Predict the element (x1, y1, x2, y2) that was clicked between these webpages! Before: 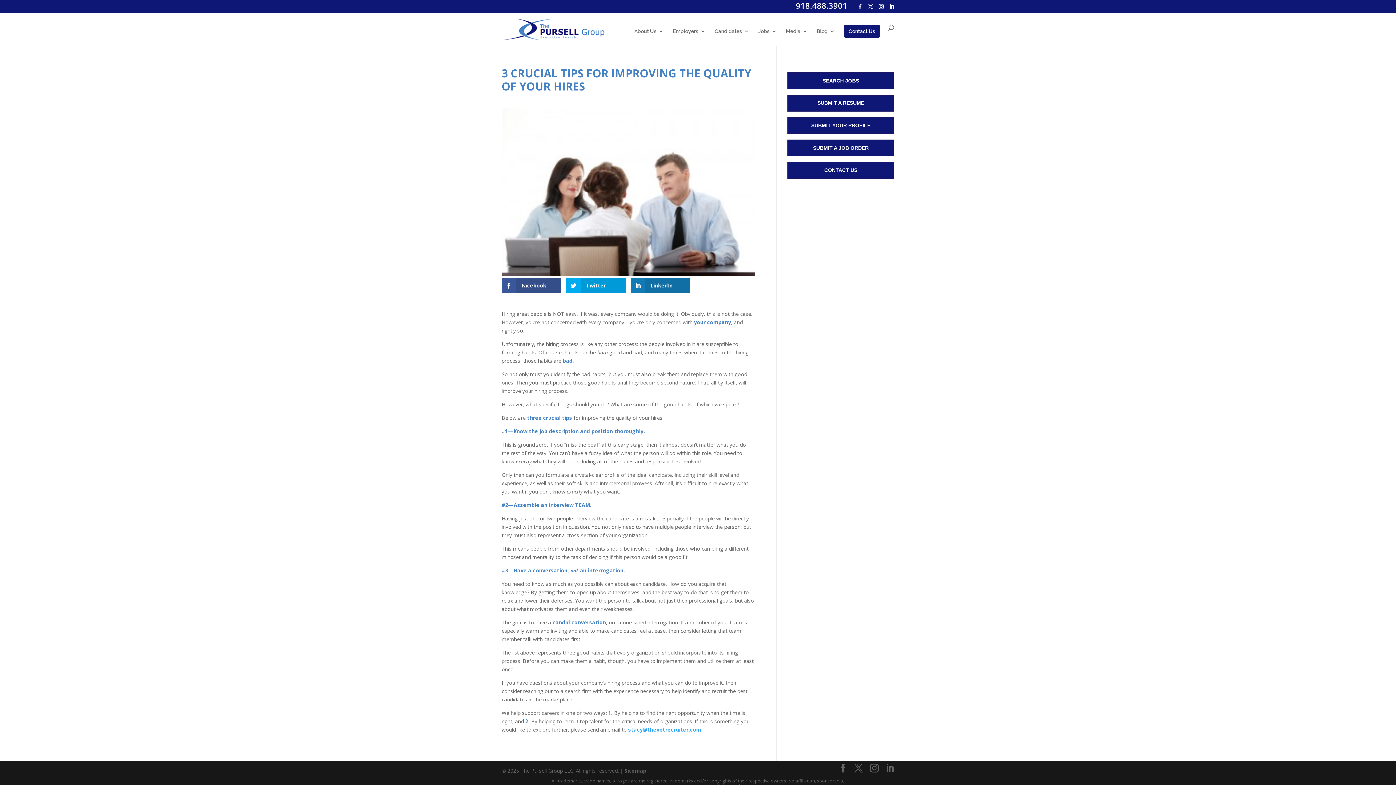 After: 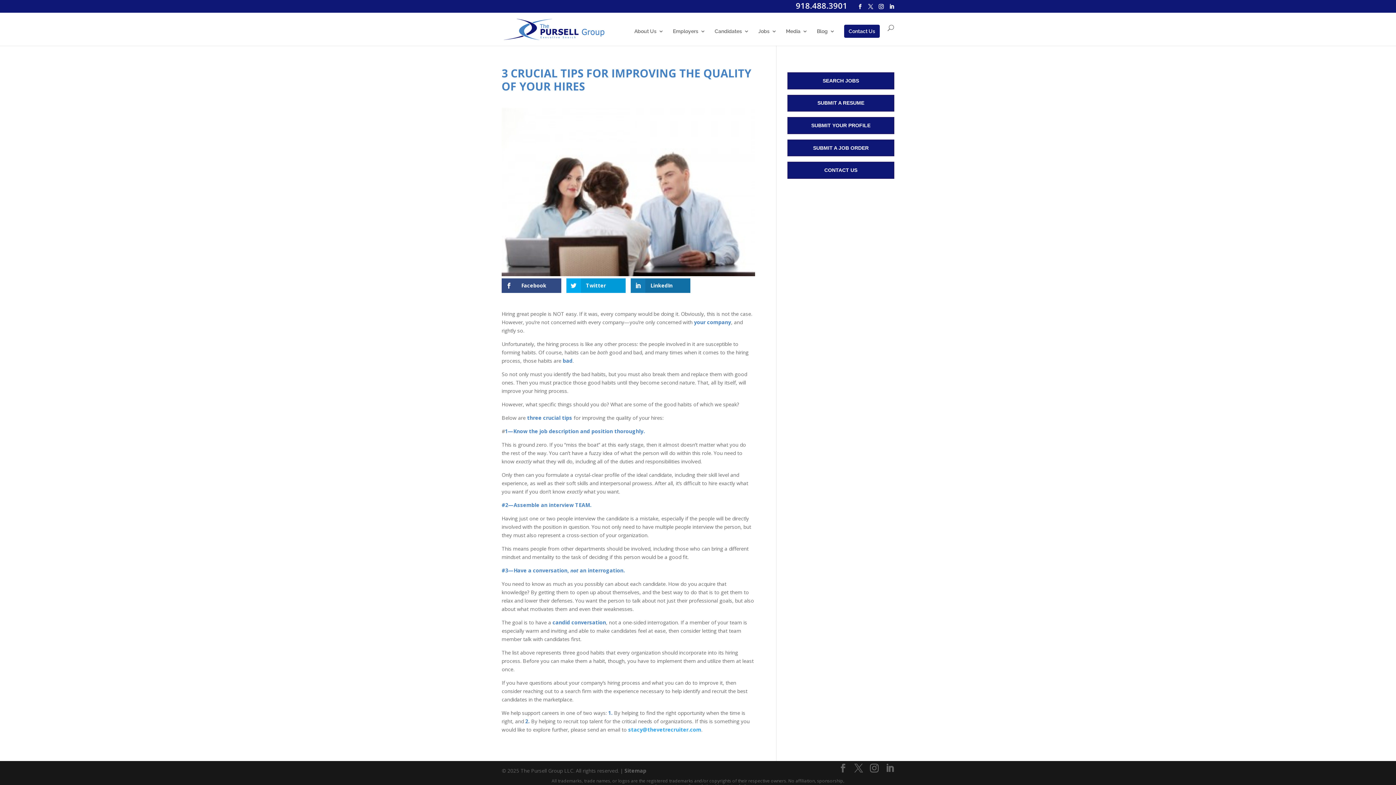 Action: label: Facebook bbox: (501, 278, 561, 293)